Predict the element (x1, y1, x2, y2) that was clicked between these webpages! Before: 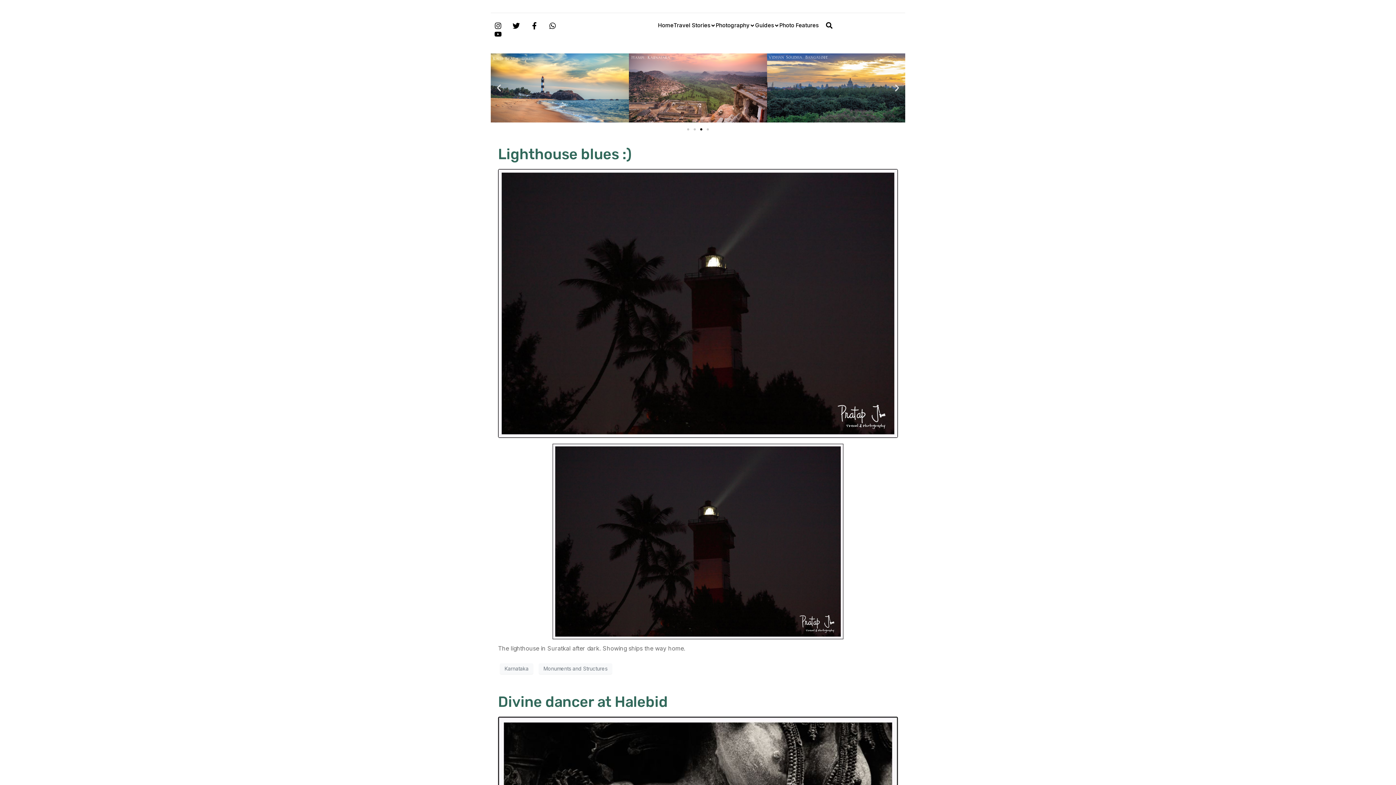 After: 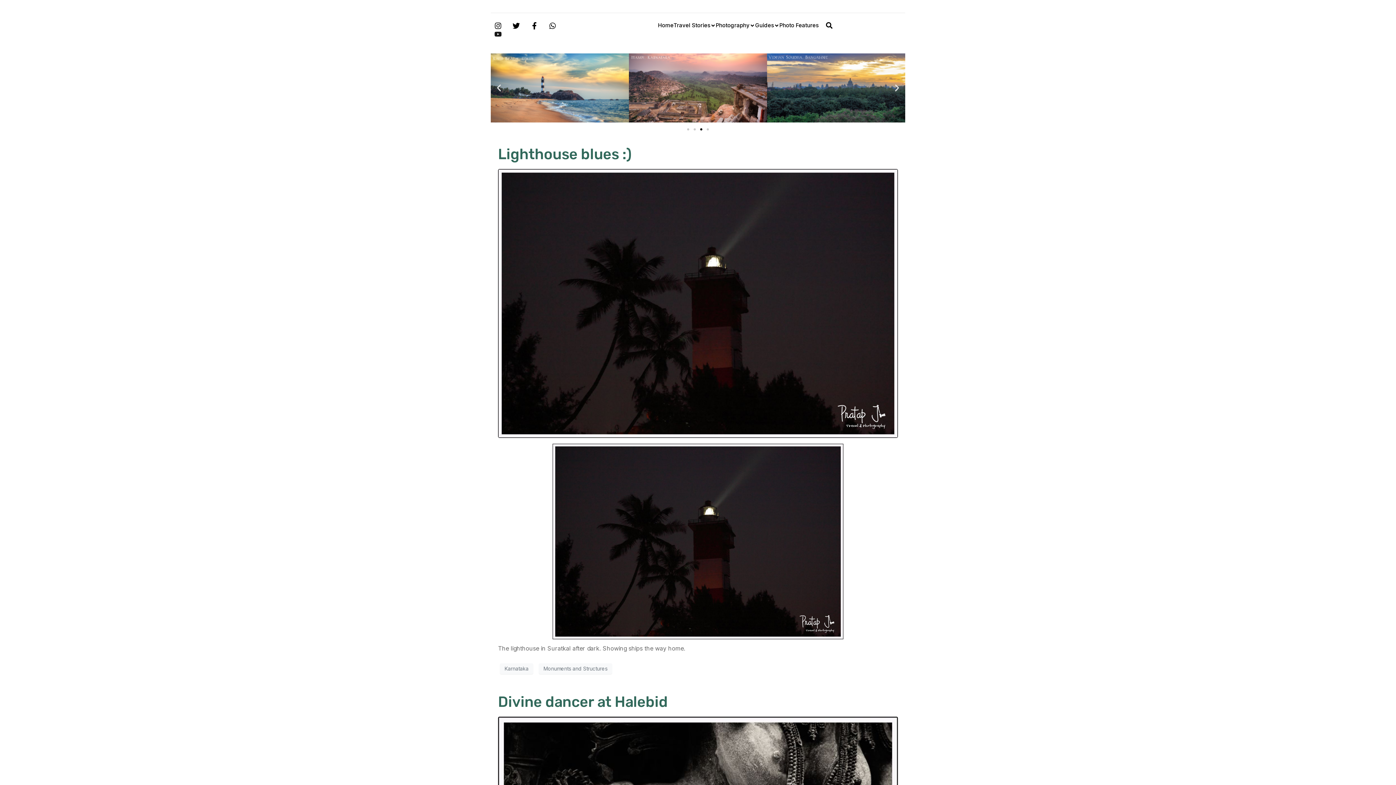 Action: bbox: (494, 30, 501, 37) label: Youtube